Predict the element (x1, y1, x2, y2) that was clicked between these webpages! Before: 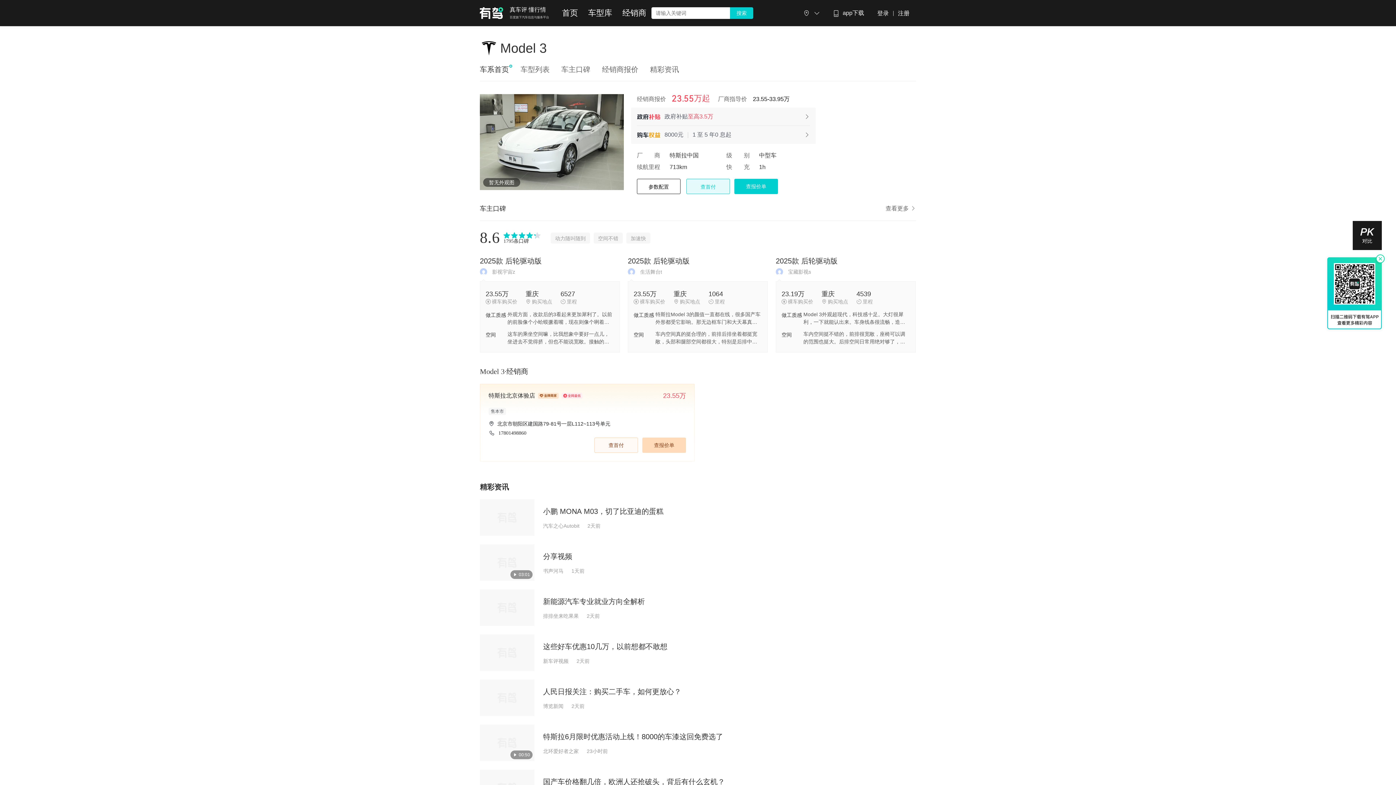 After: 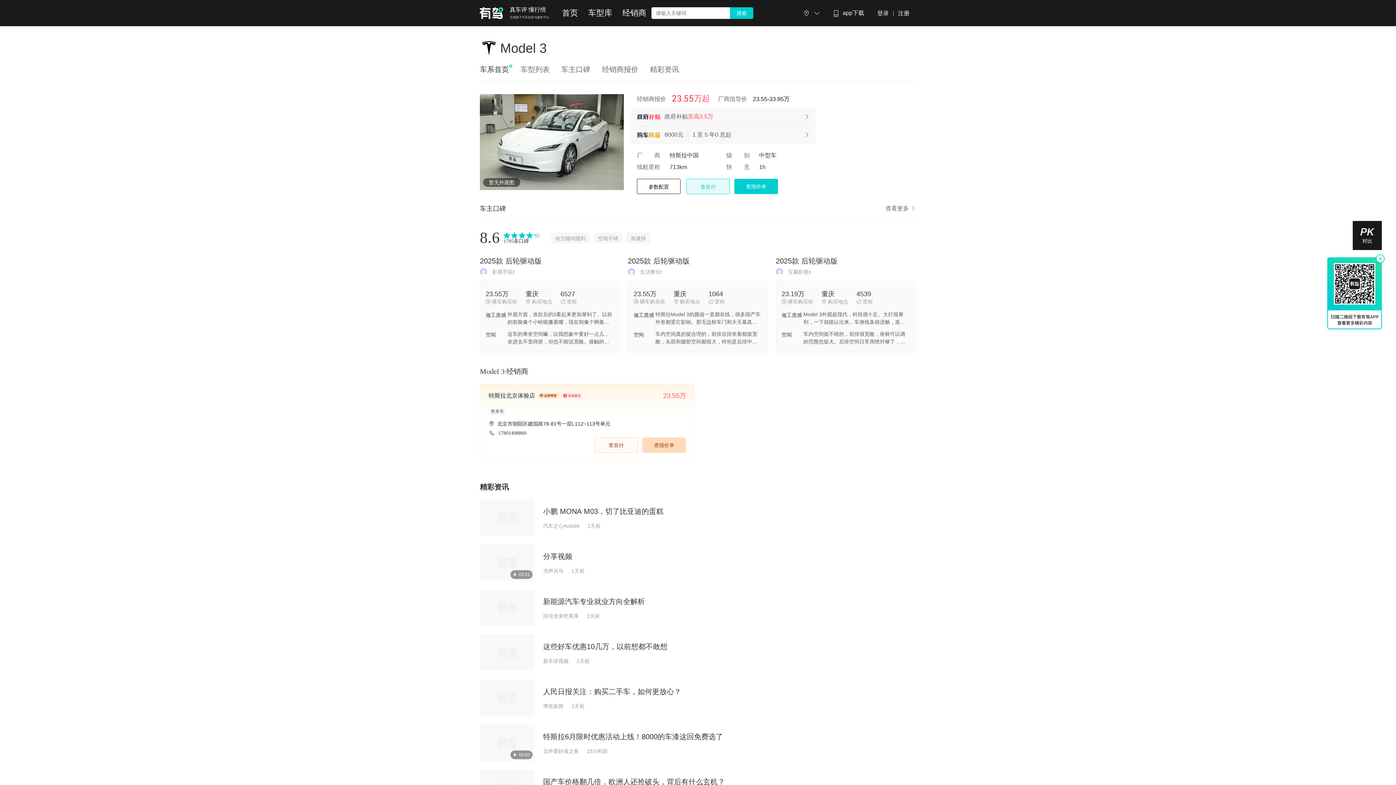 Action: bbox: (480, 634, 534, 671)